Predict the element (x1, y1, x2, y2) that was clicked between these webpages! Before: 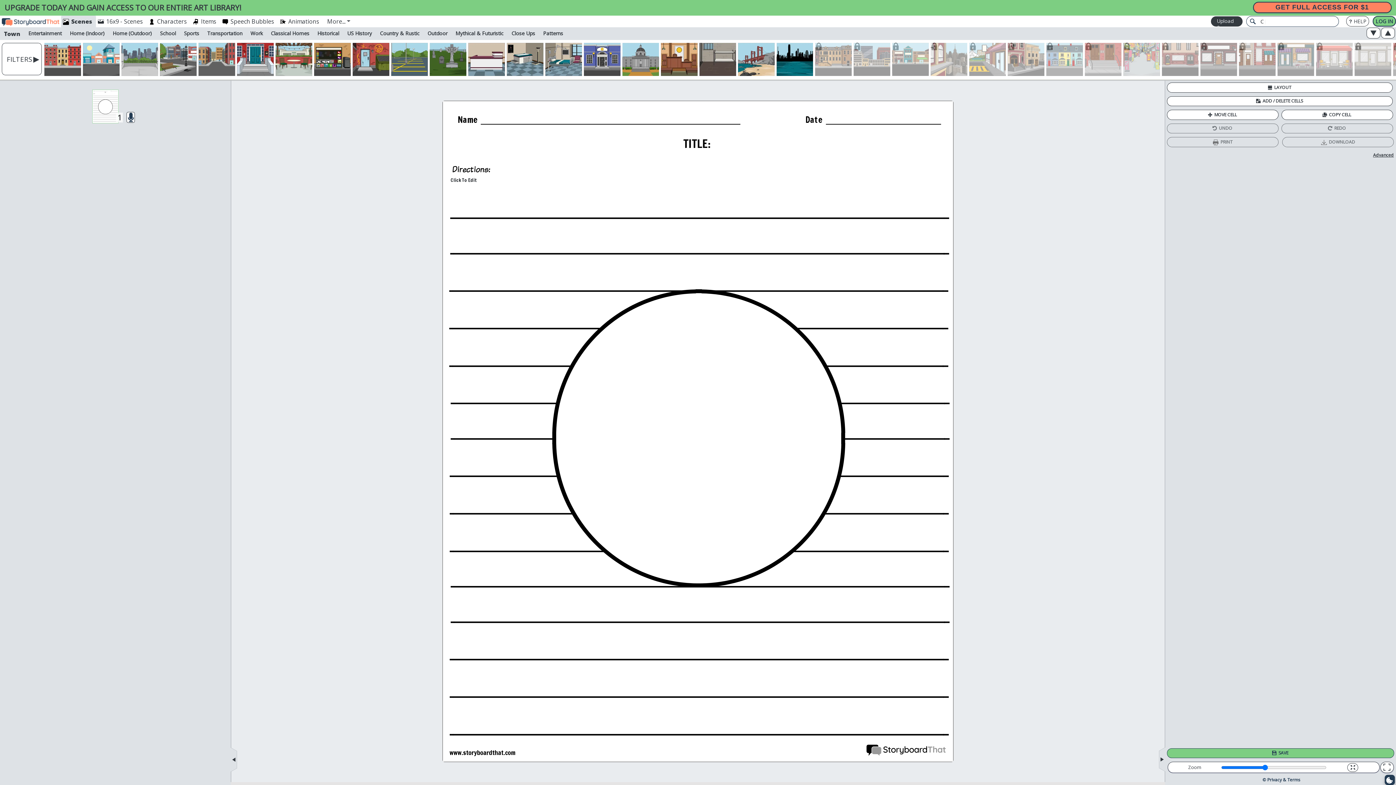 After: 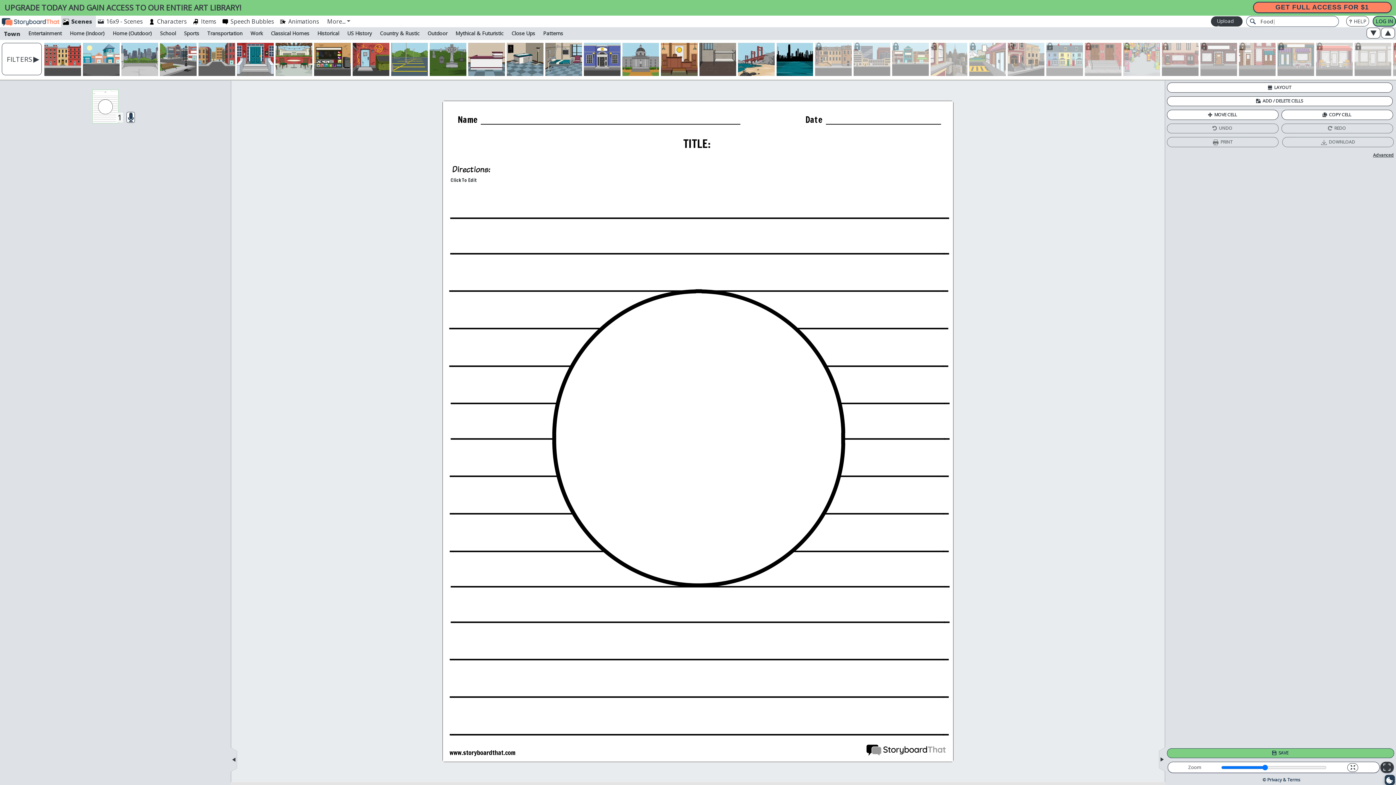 Action: bbox: (1380, 762, 1394, 773)